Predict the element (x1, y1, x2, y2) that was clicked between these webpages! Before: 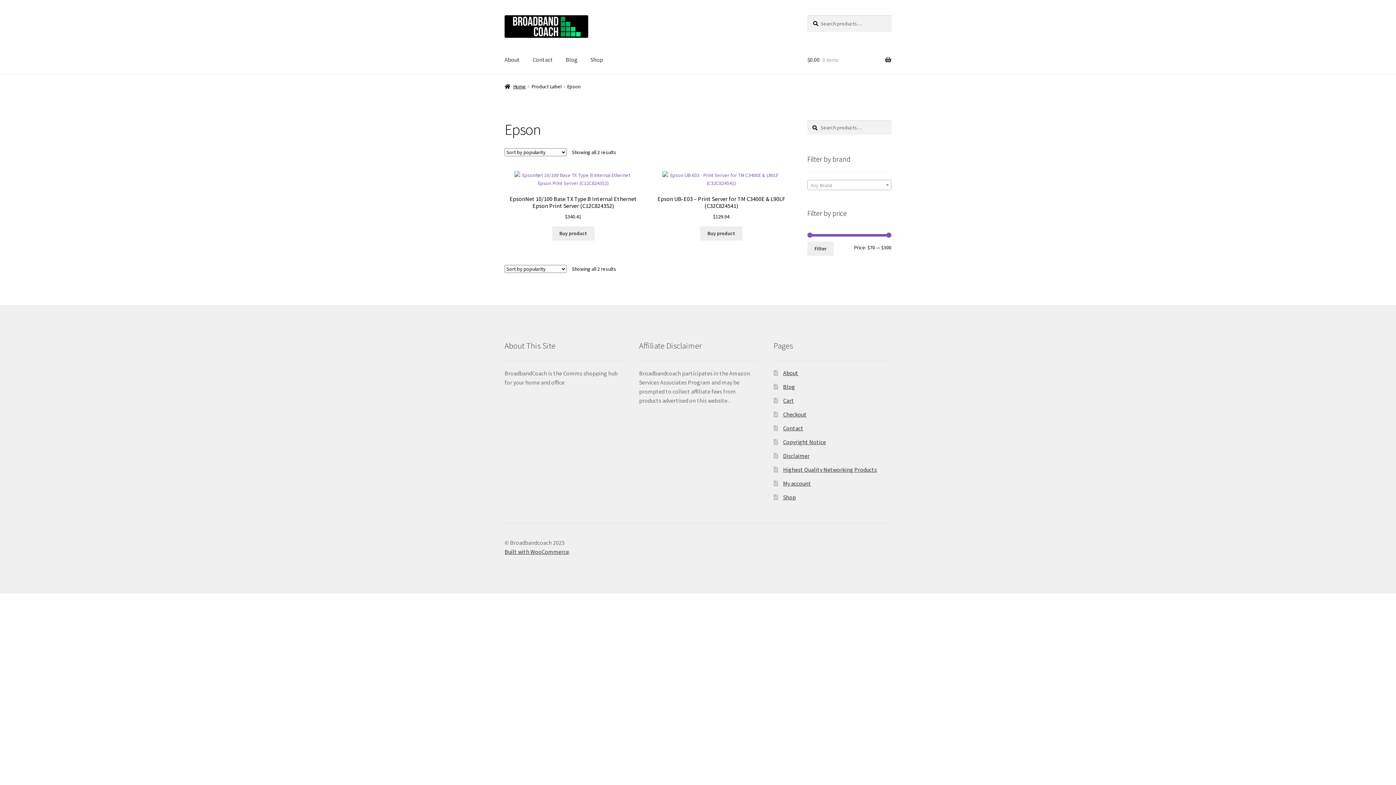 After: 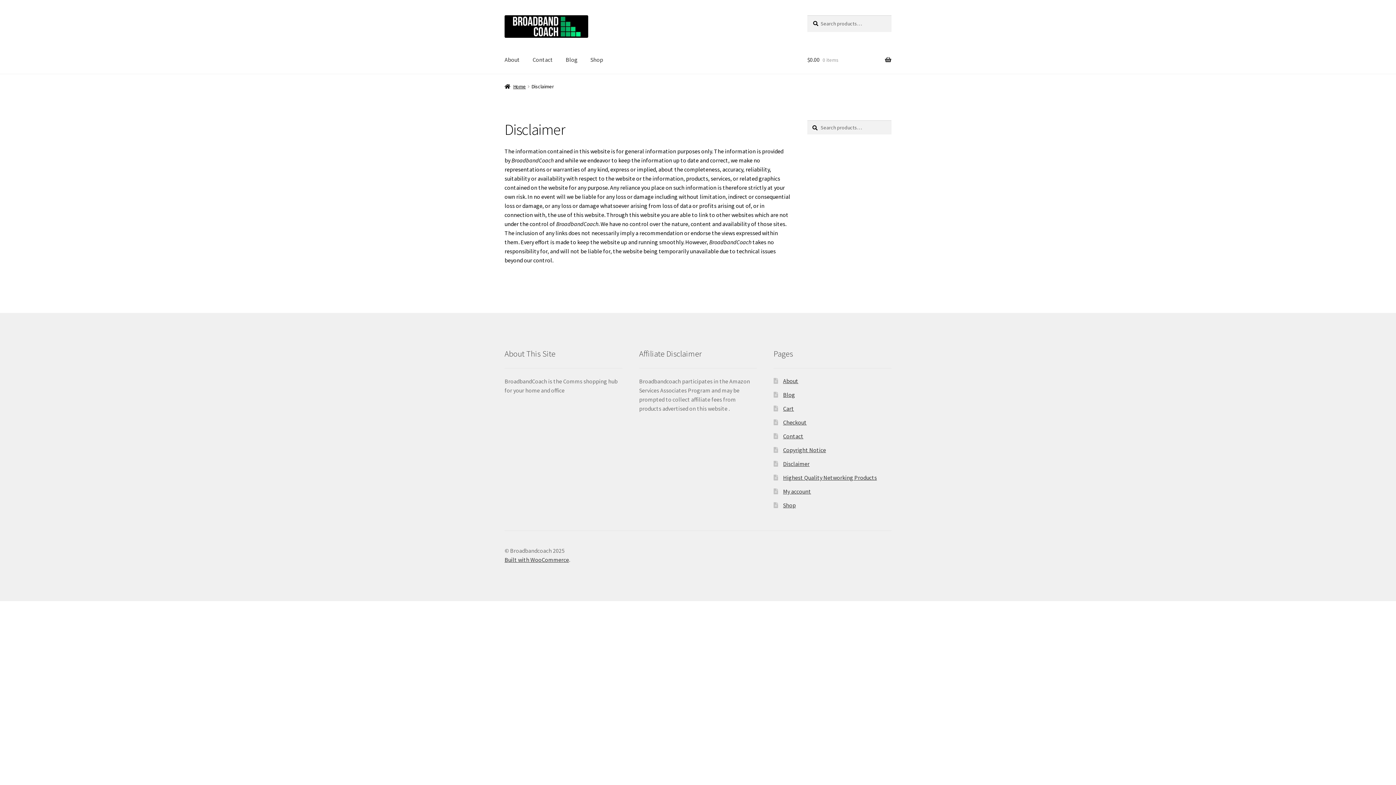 Action: bbox: (783, 452, 809, 459) label: Disclaimer